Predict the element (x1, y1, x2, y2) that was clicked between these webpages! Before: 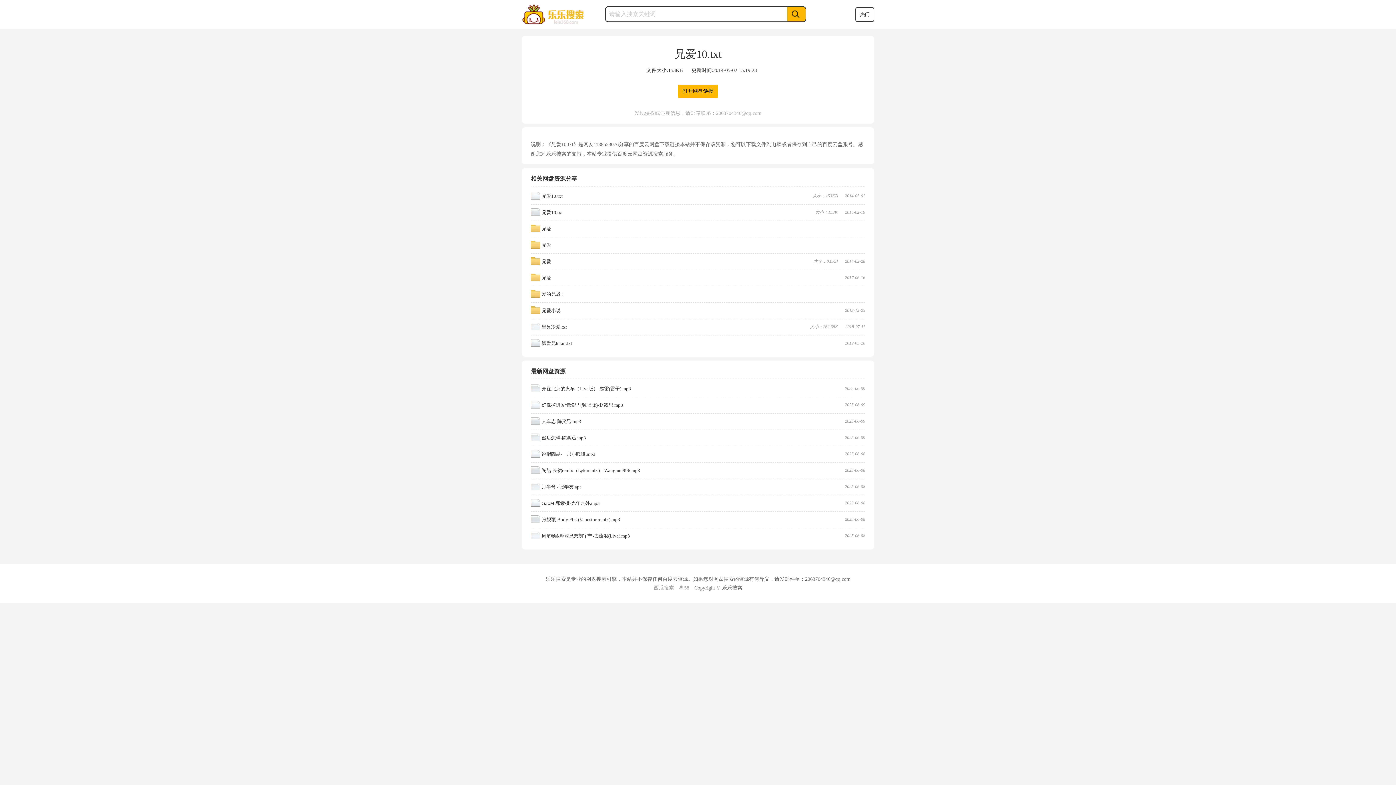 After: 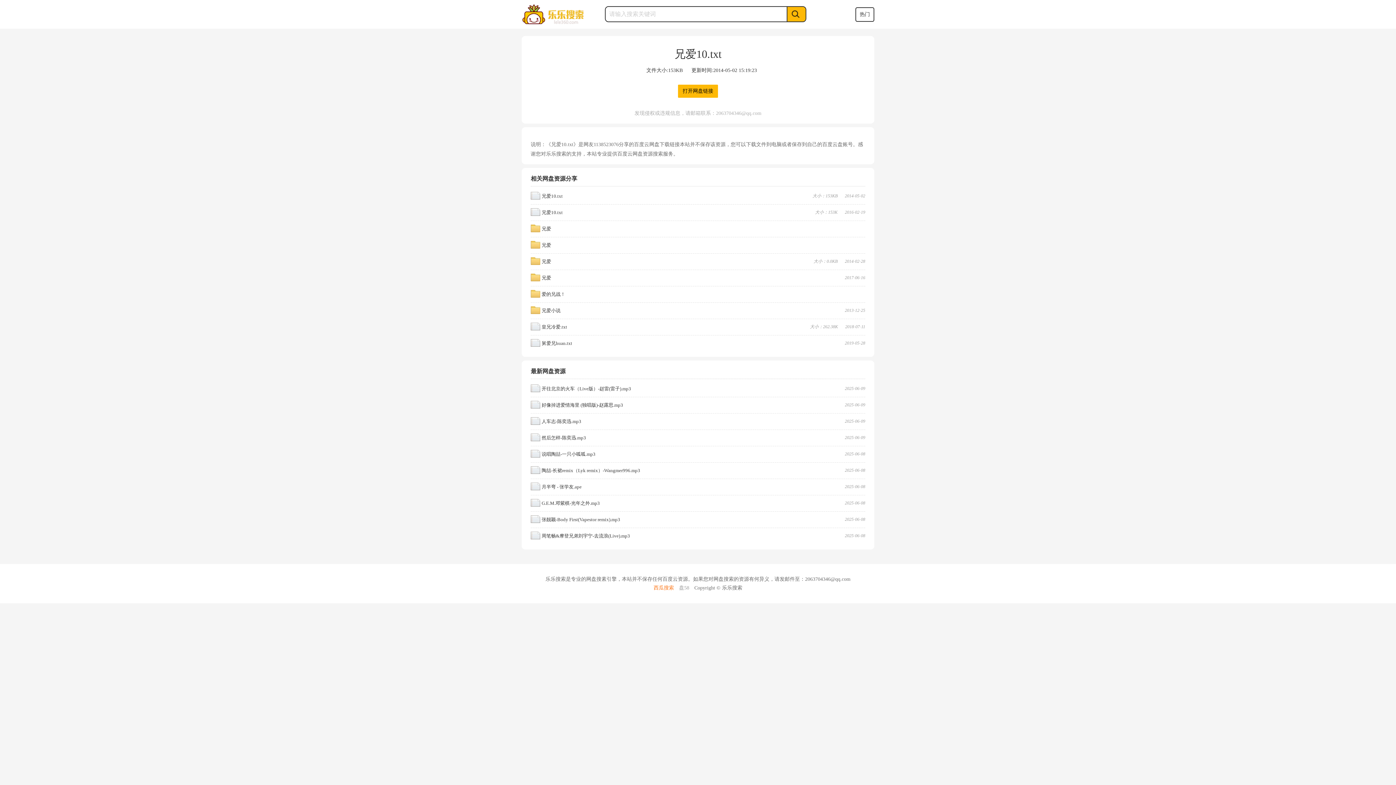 Action: bbox: (653, 585, 674, 590) label: 西瓜搜索